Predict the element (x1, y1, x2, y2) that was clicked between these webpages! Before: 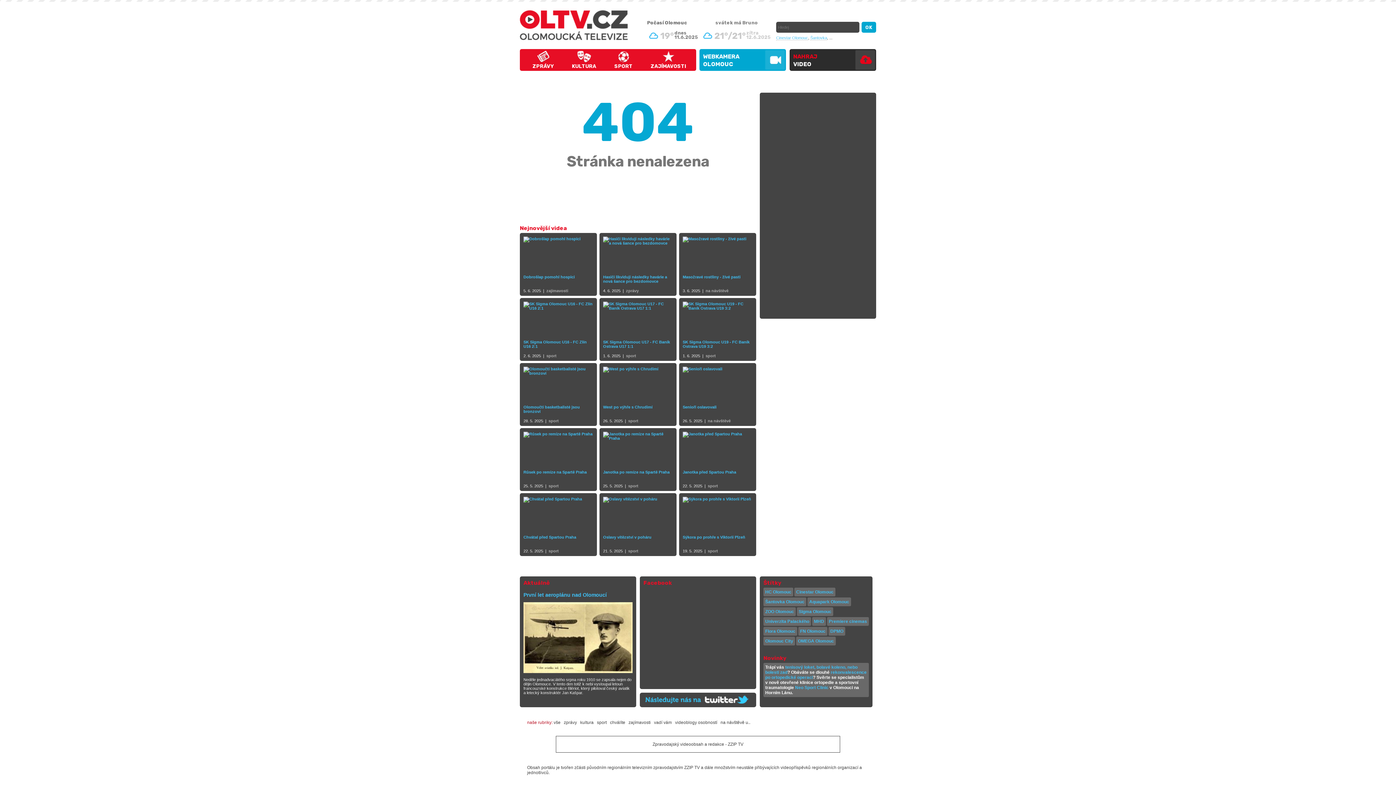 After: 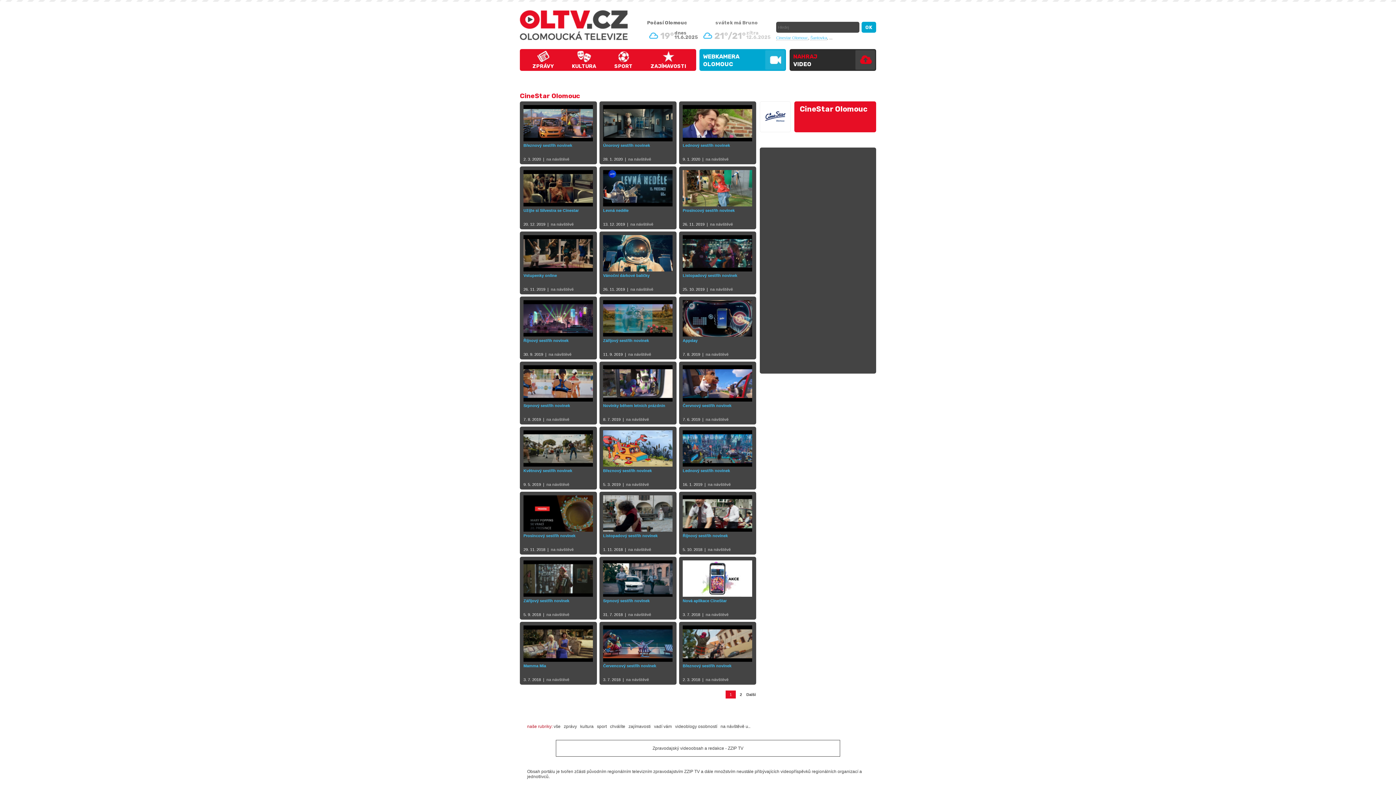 Action: bbox: (776, 35, 808, 40) label: Cinestar Olomouc